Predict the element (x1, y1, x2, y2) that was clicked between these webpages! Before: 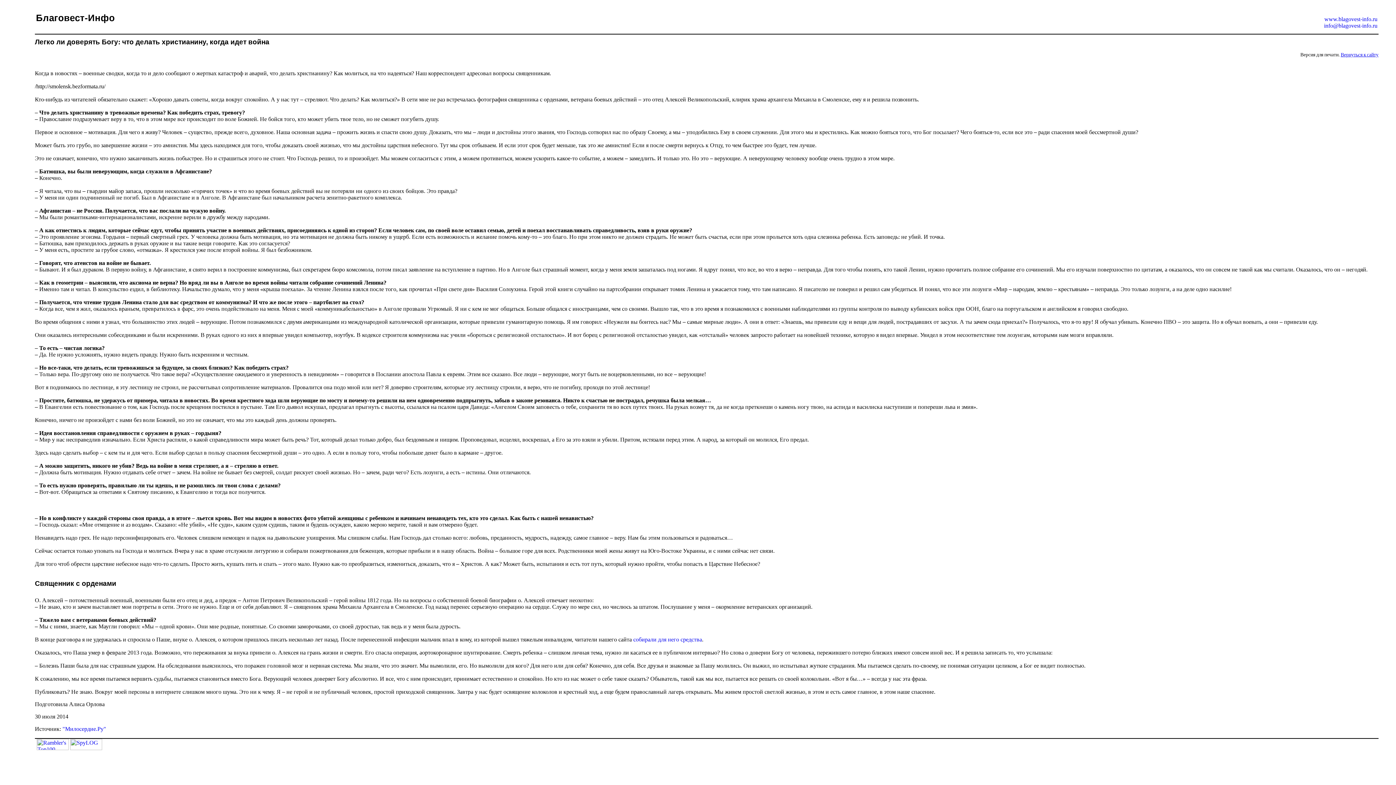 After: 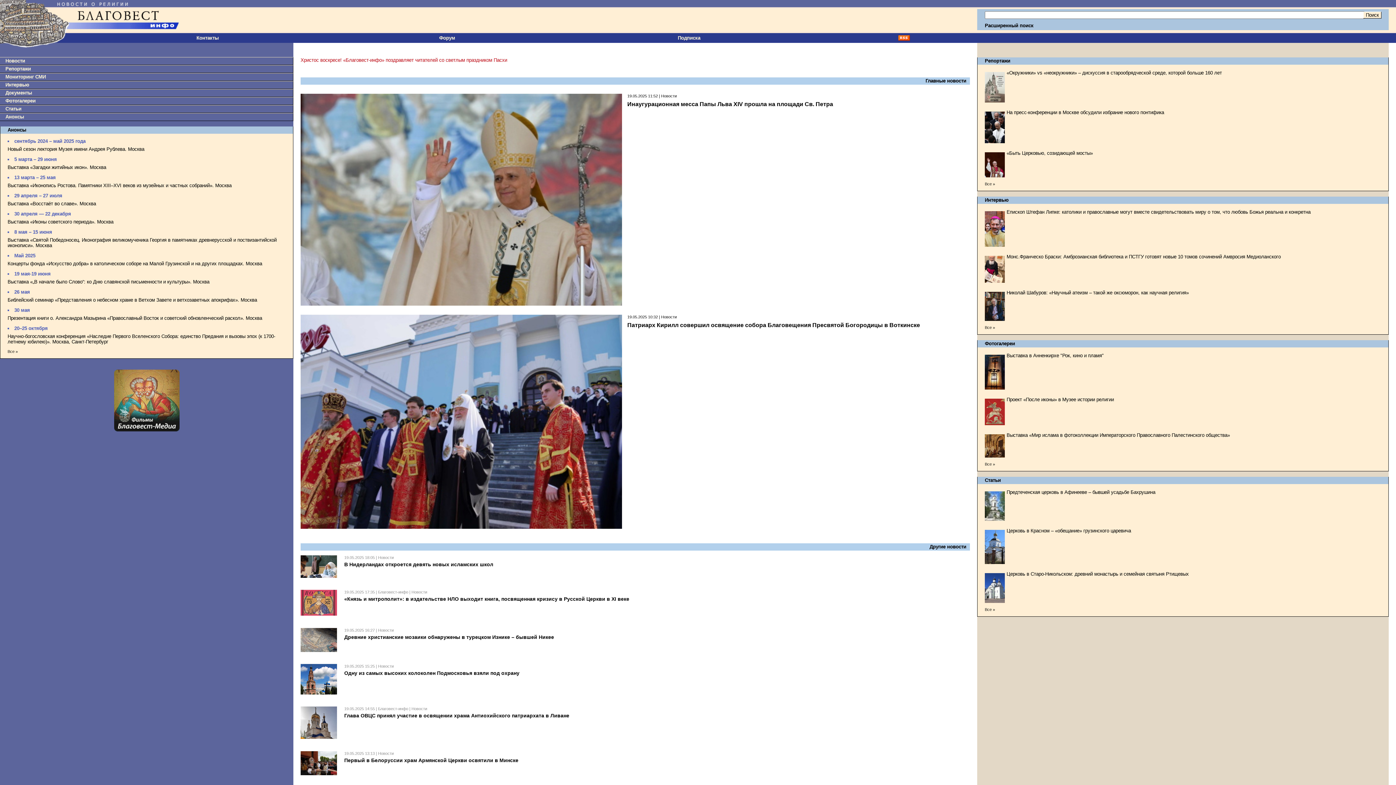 Action: label: www.blagovest-info.ru bbox: (1324, 16, 1377, 22)